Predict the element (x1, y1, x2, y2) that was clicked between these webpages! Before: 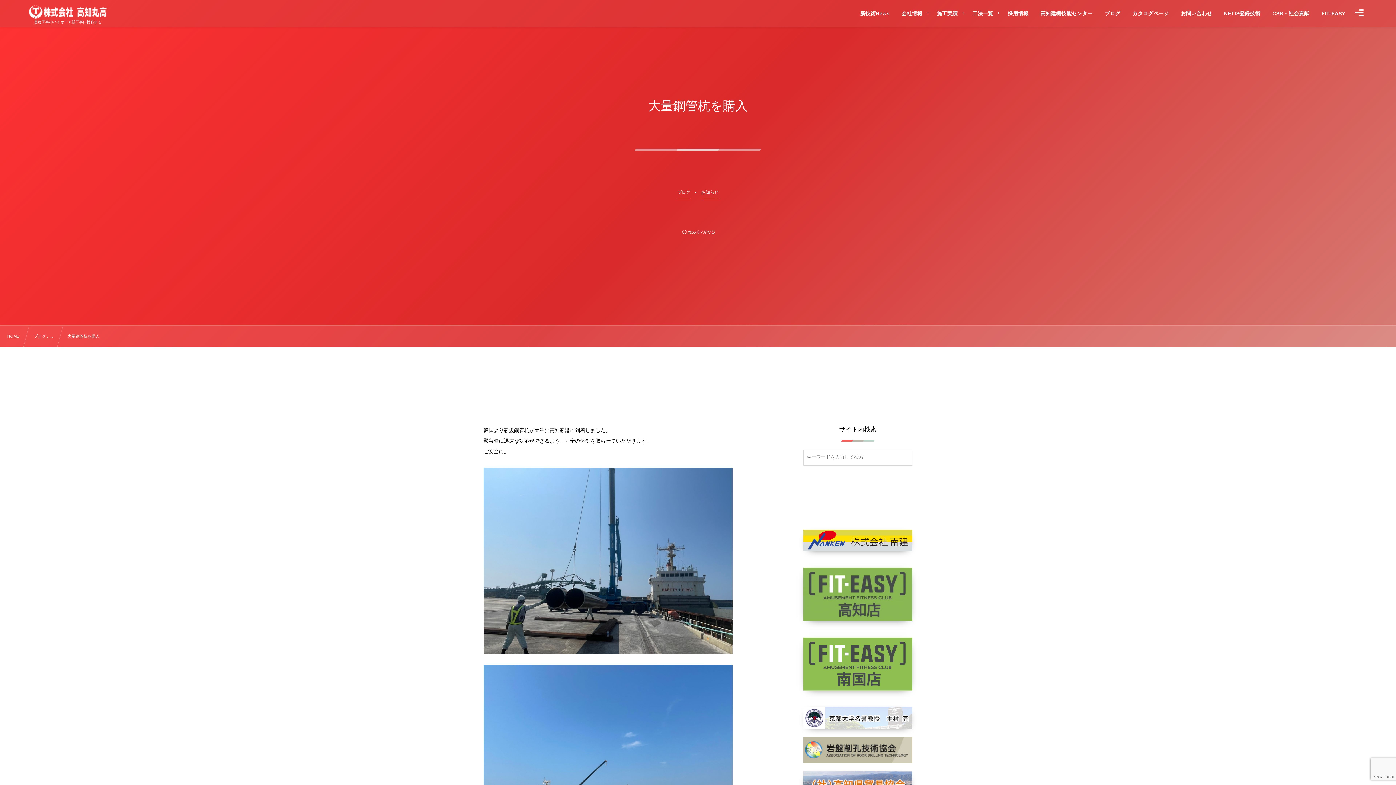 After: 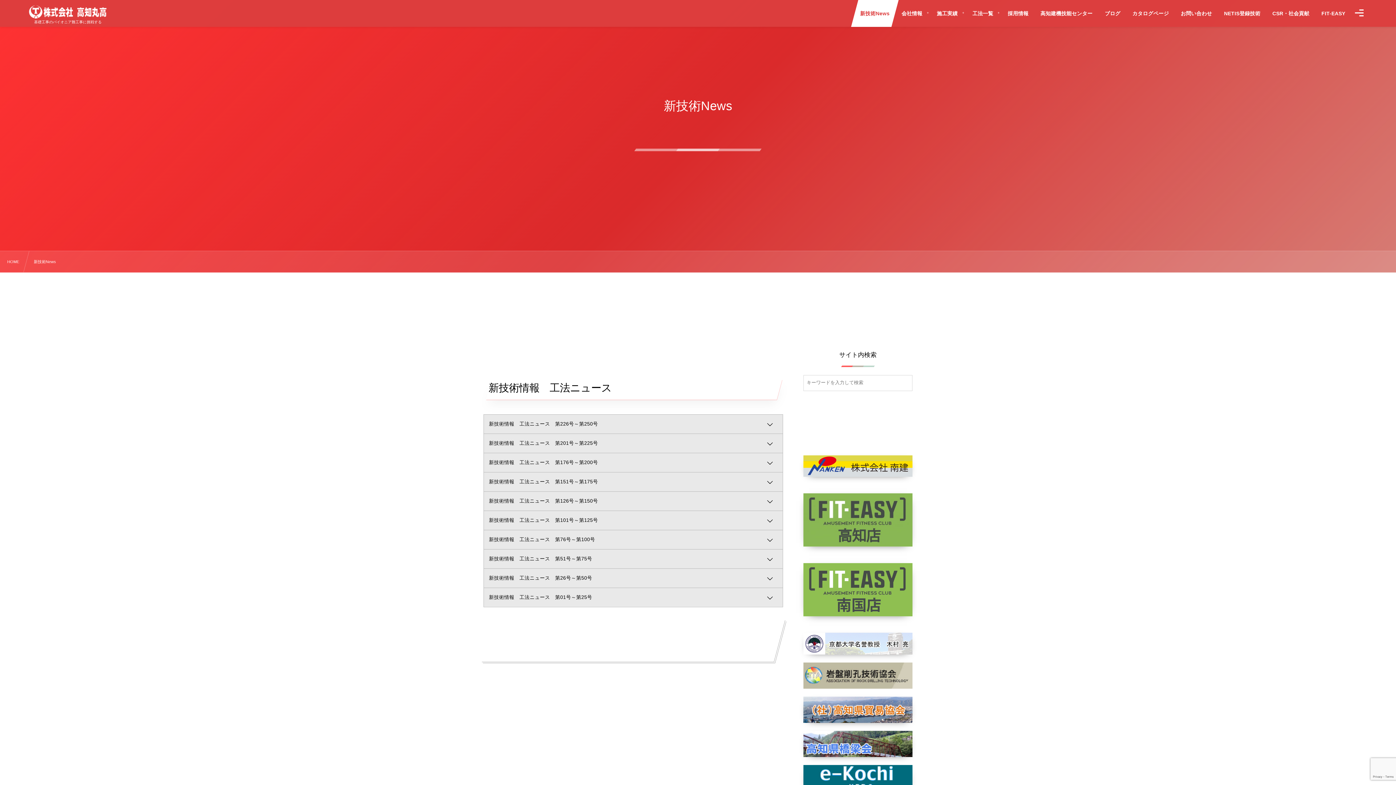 Action: label: 新技術News bbox: (851, 0, 898, 26)